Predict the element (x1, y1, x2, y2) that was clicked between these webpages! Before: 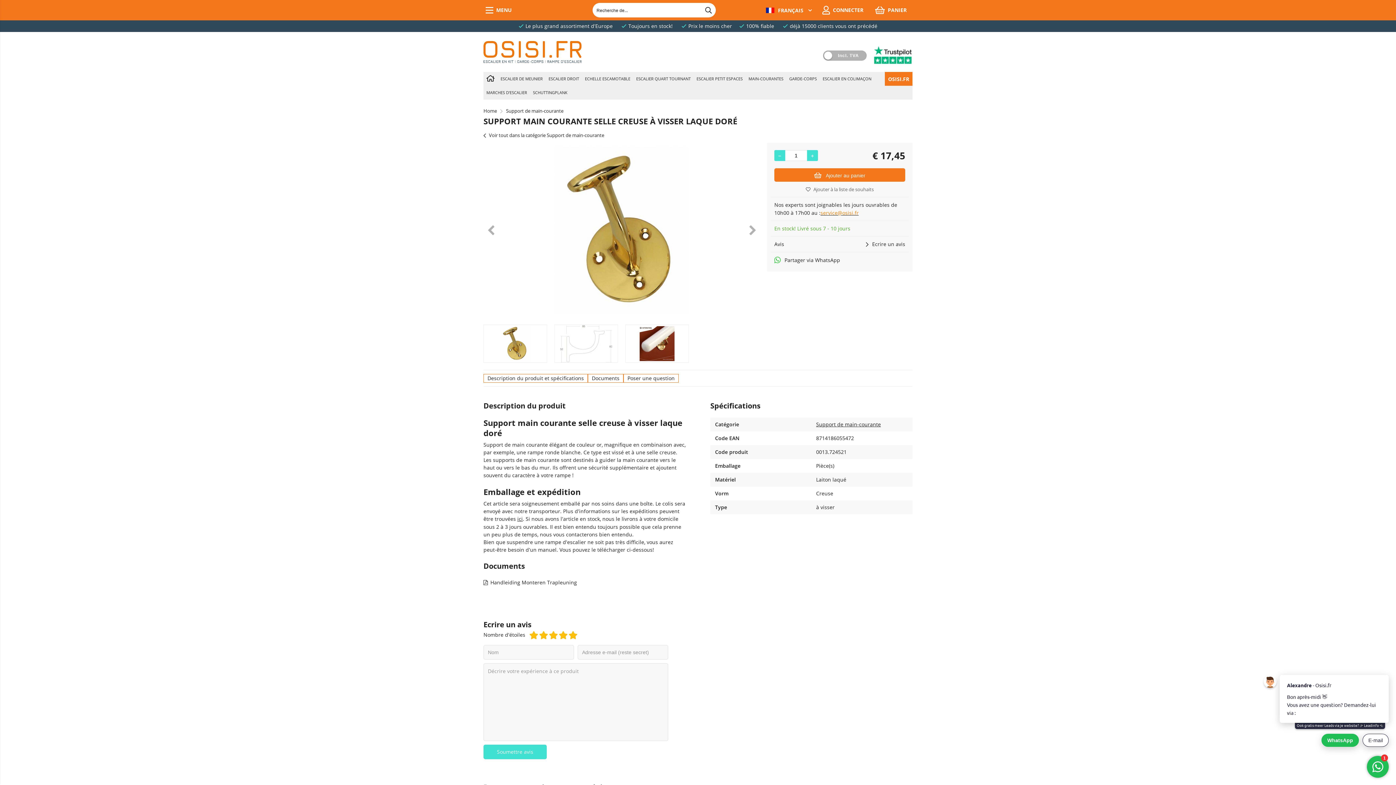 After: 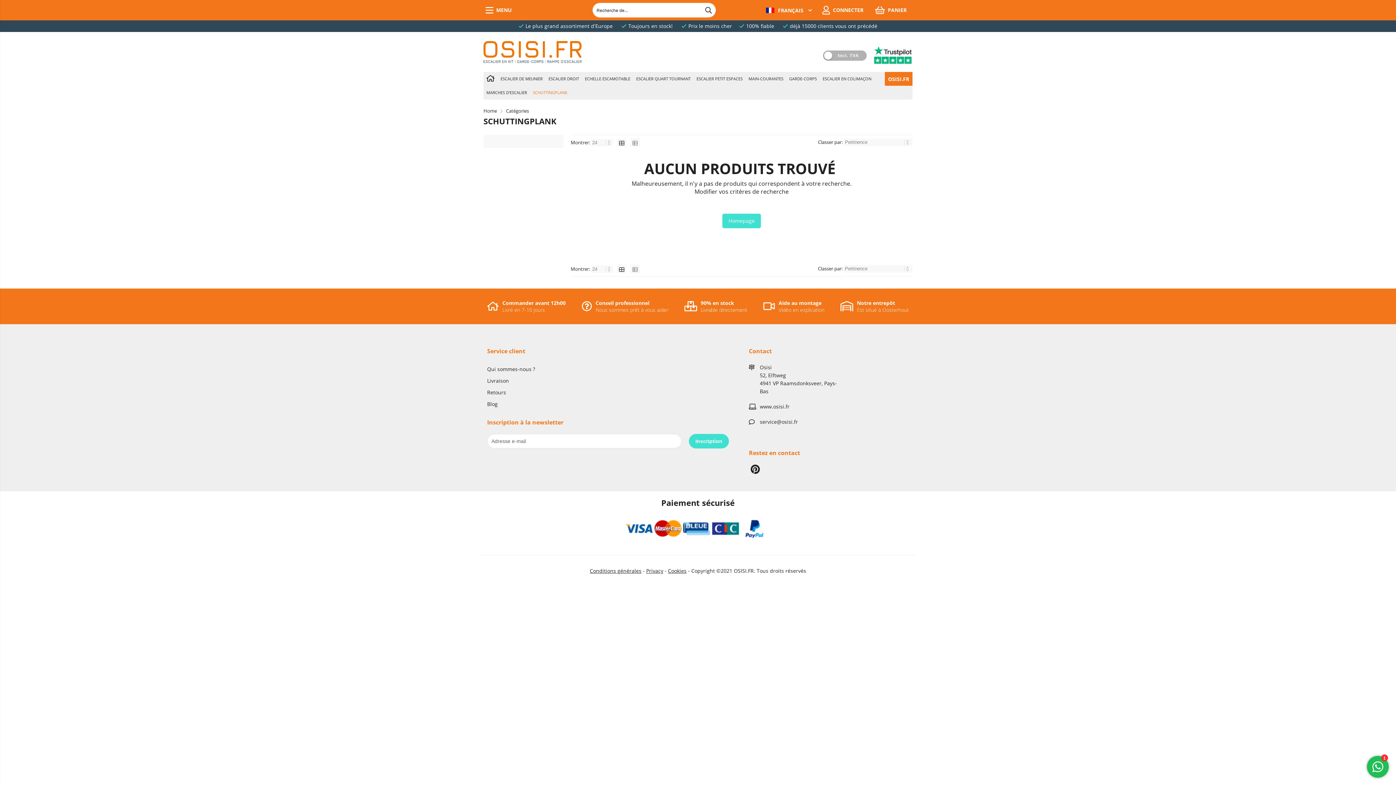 Action: bbox: (530, 85, 570, 99) label: SCHUTTINGPLANK